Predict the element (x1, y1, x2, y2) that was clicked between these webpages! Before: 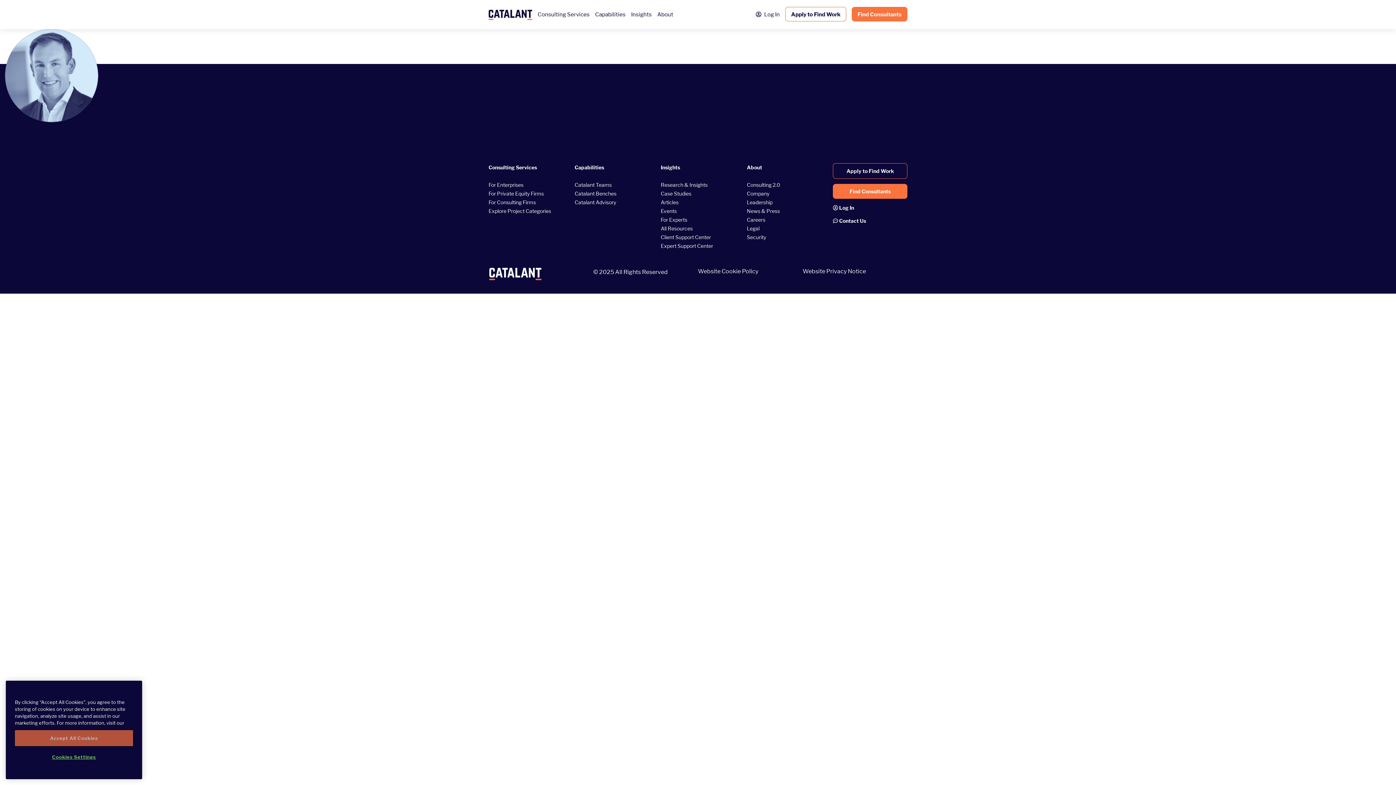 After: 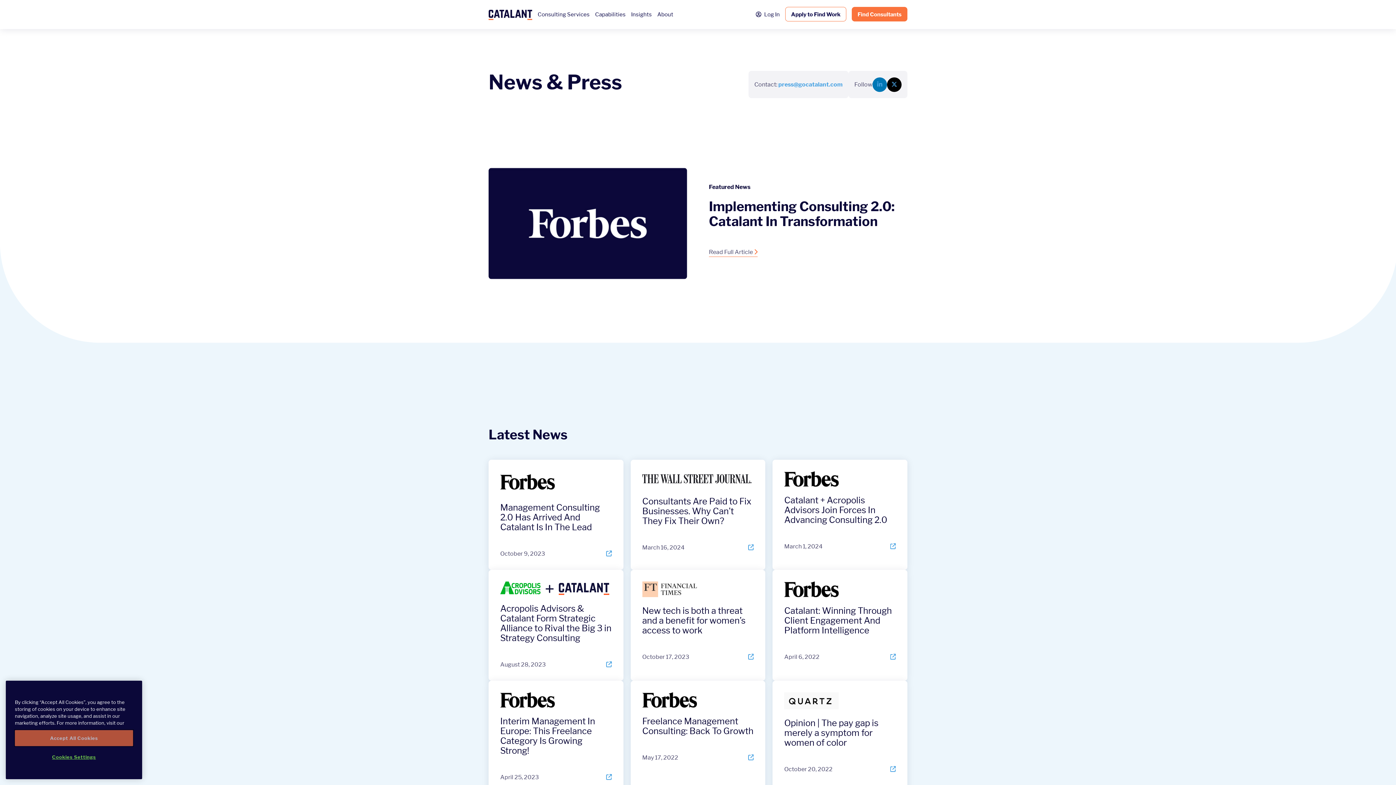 Action: label: News & Press bbox: (747, 208, 780, 214)